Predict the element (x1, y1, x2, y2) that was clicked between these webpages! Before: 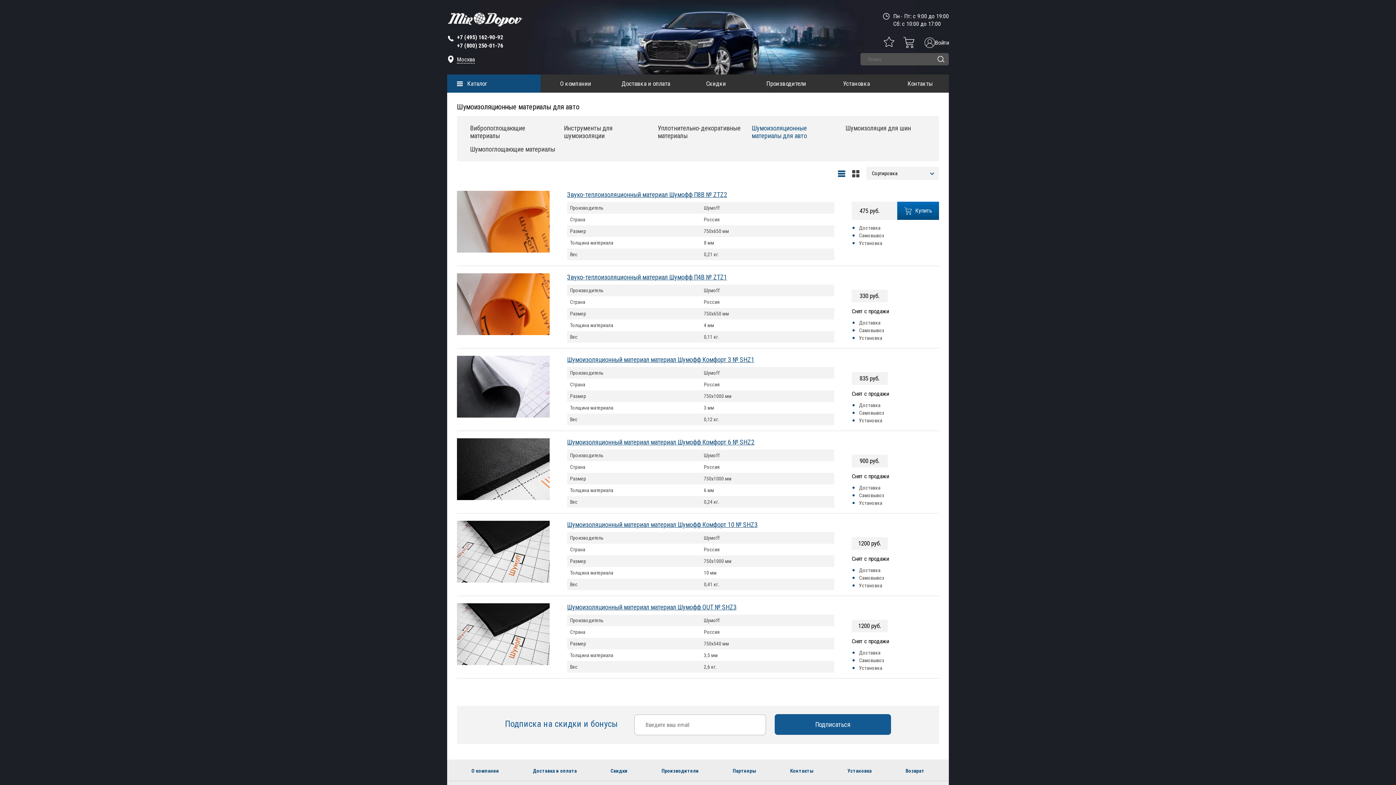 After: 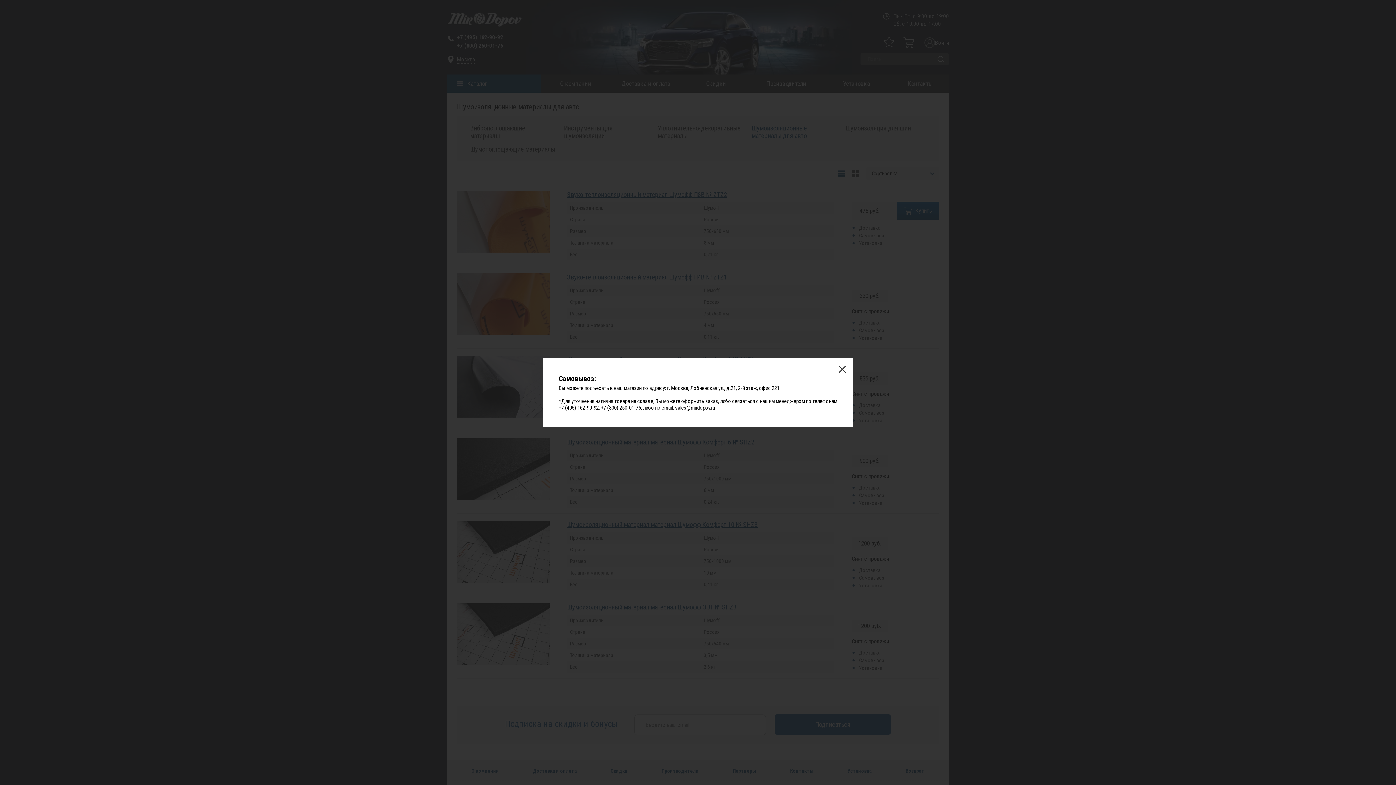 Action: label: Самовывоз bbox: (859, 575, 884, 581)